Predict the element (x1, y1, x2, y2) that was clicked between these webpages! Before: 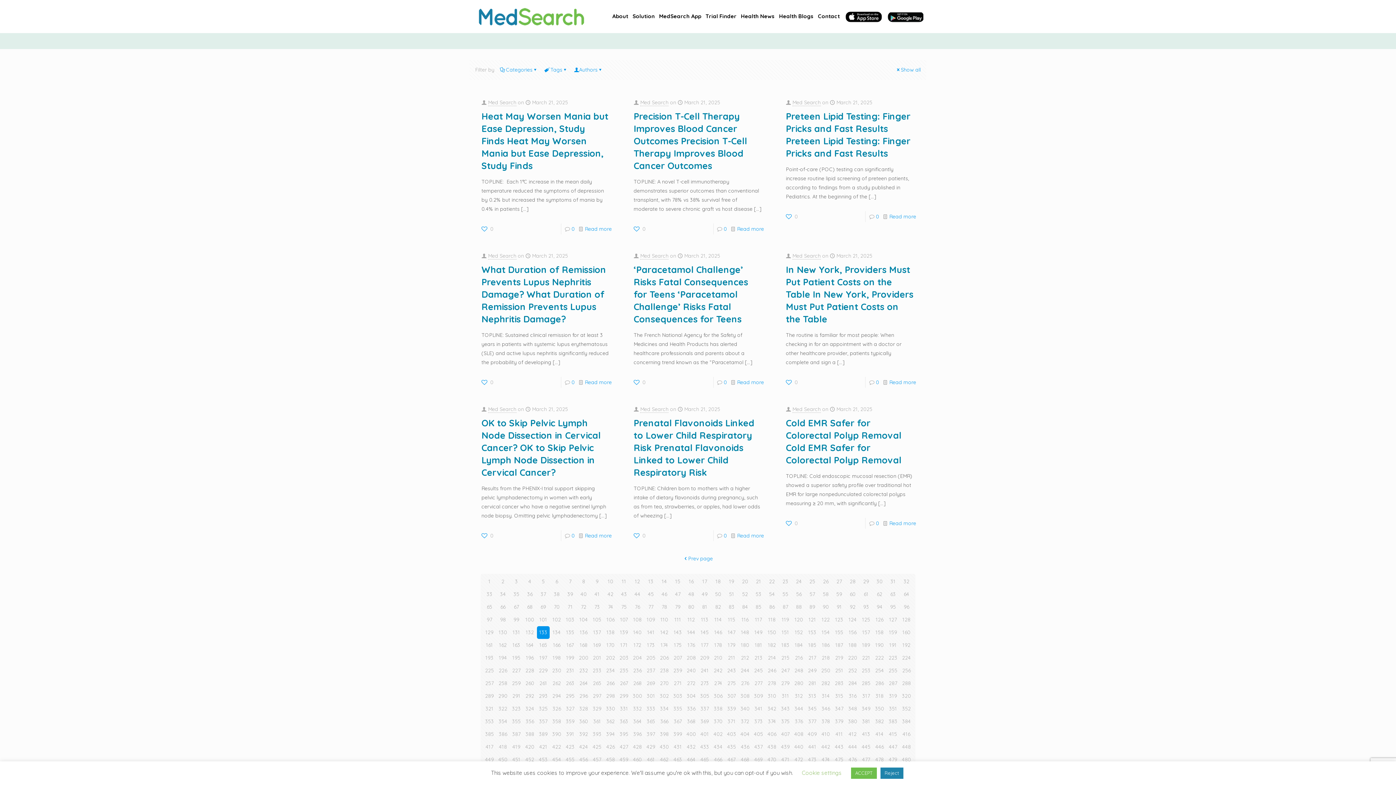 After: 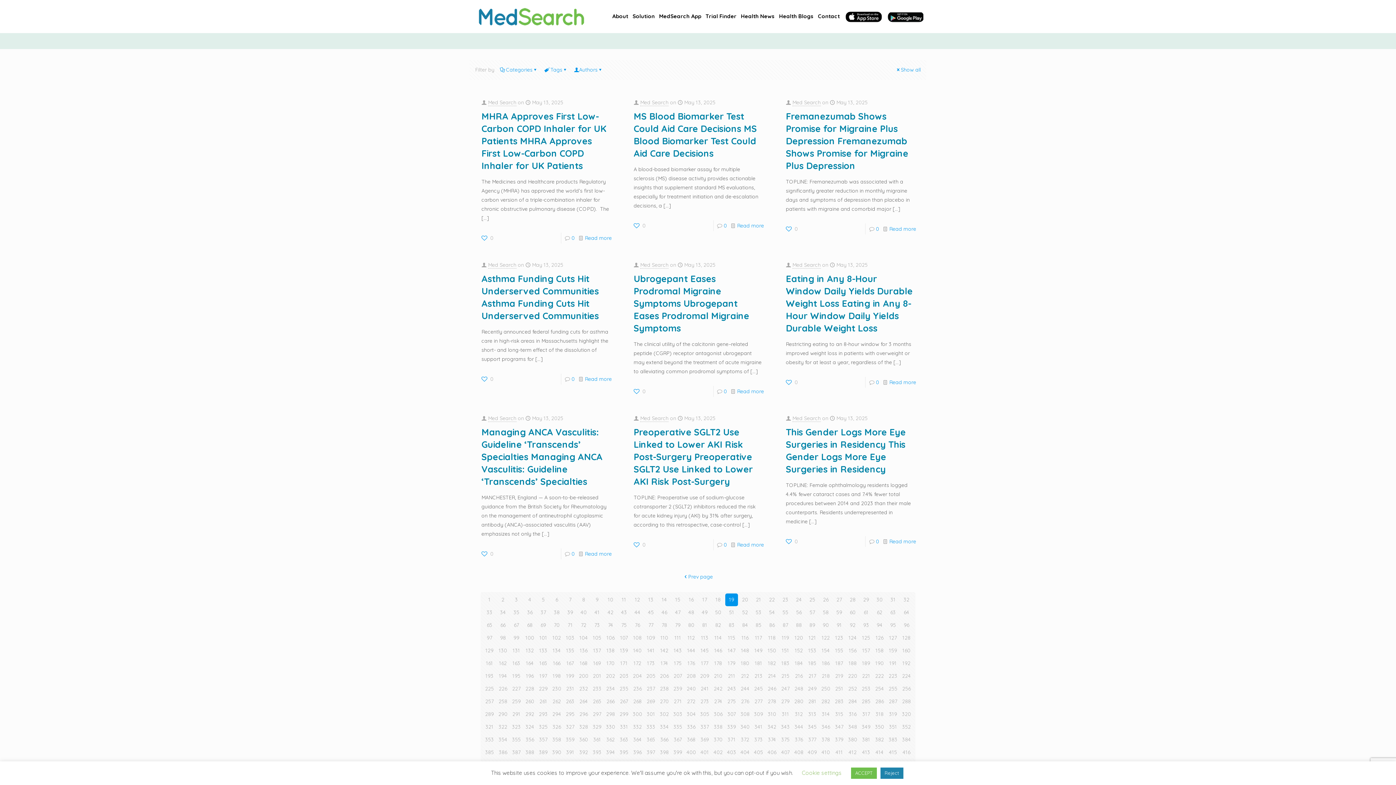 Action: label: 19 bbox: (725, 575, 738, 588)